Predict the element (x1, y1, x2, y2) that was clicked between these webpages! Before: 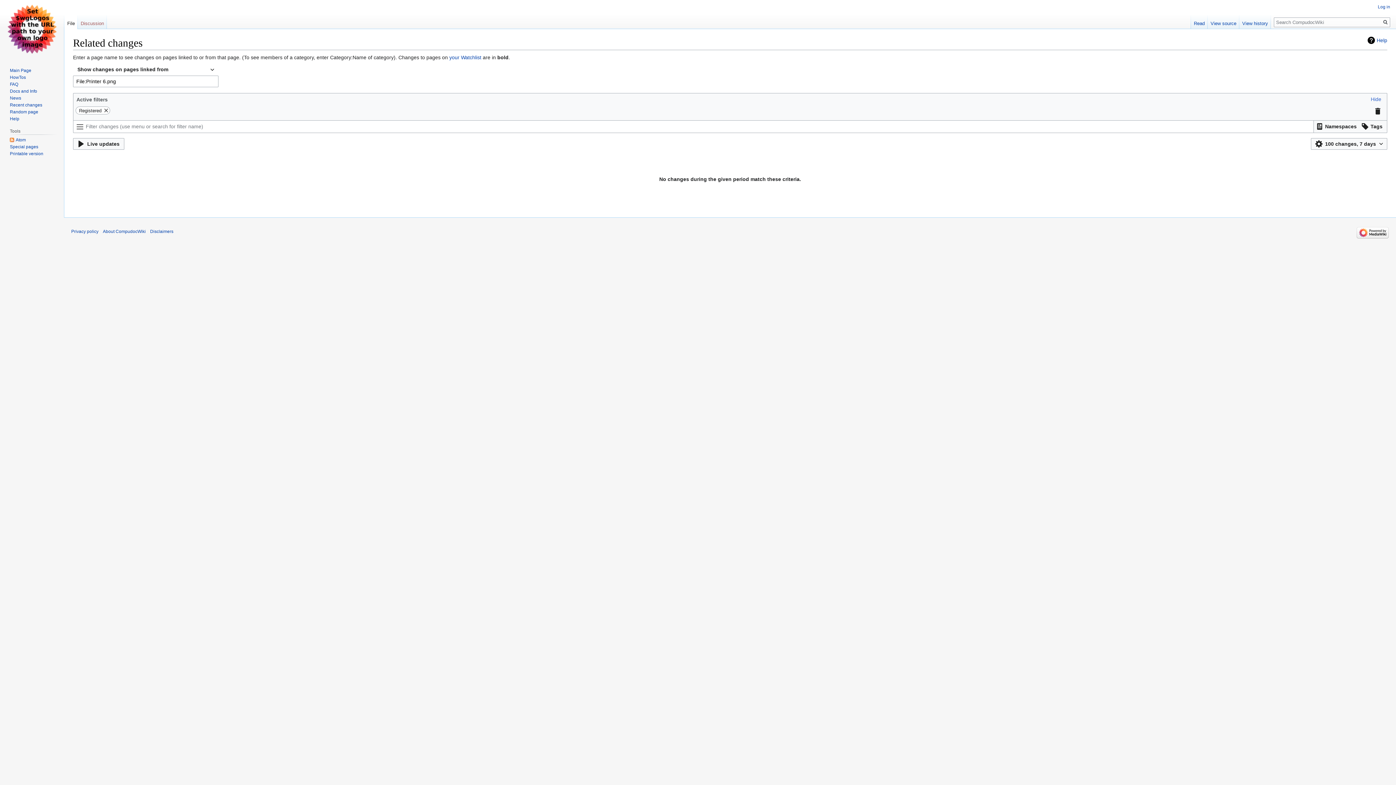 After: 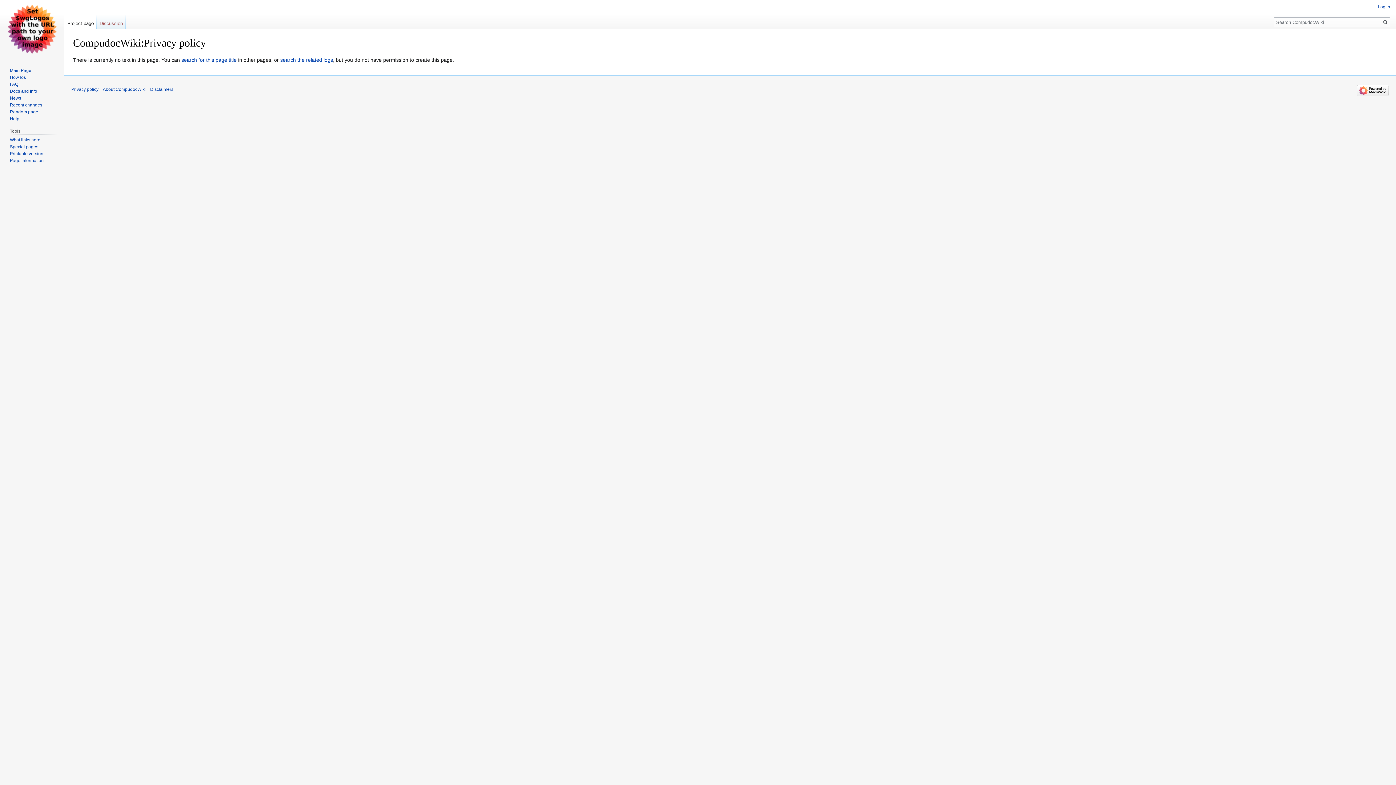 Action: bbox: (71, 228, 98, 234) label: Privacy policy